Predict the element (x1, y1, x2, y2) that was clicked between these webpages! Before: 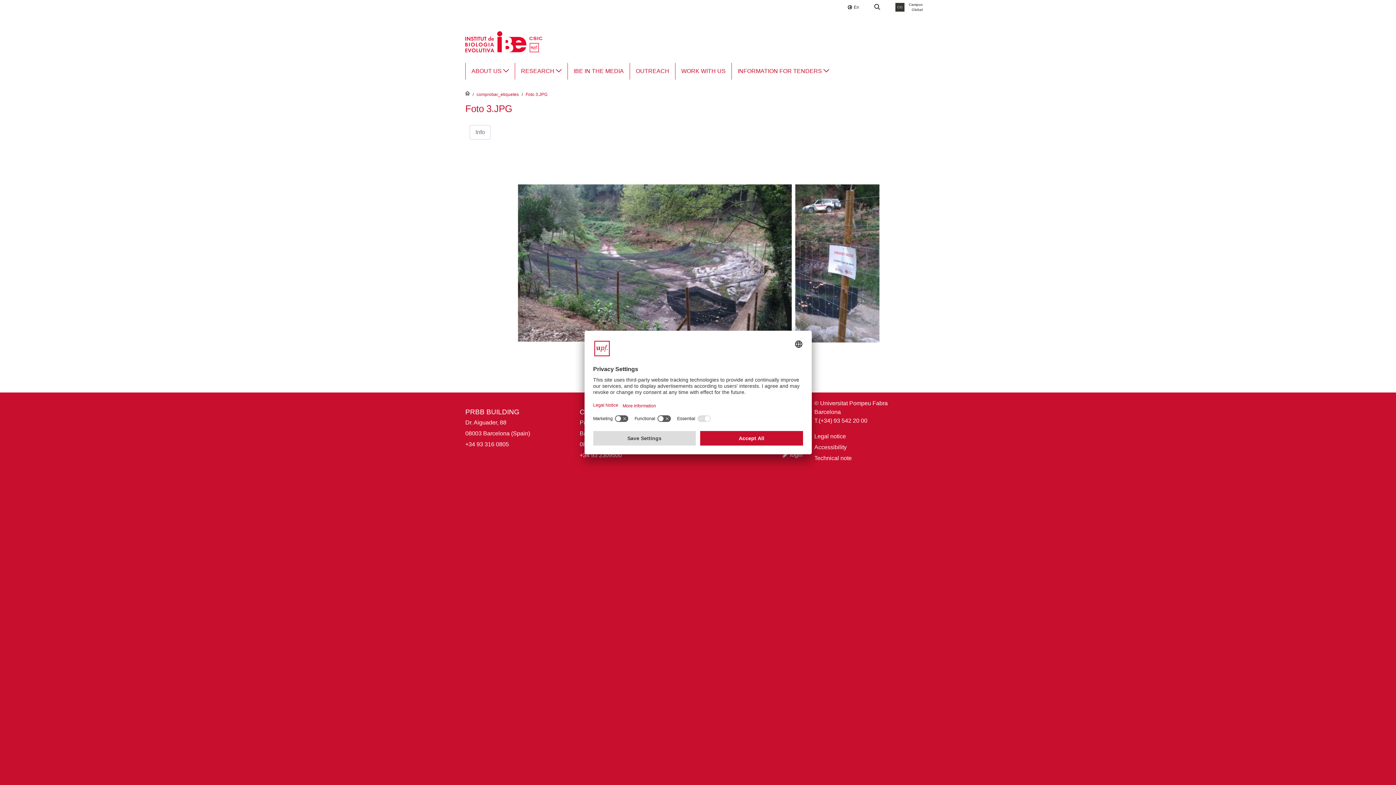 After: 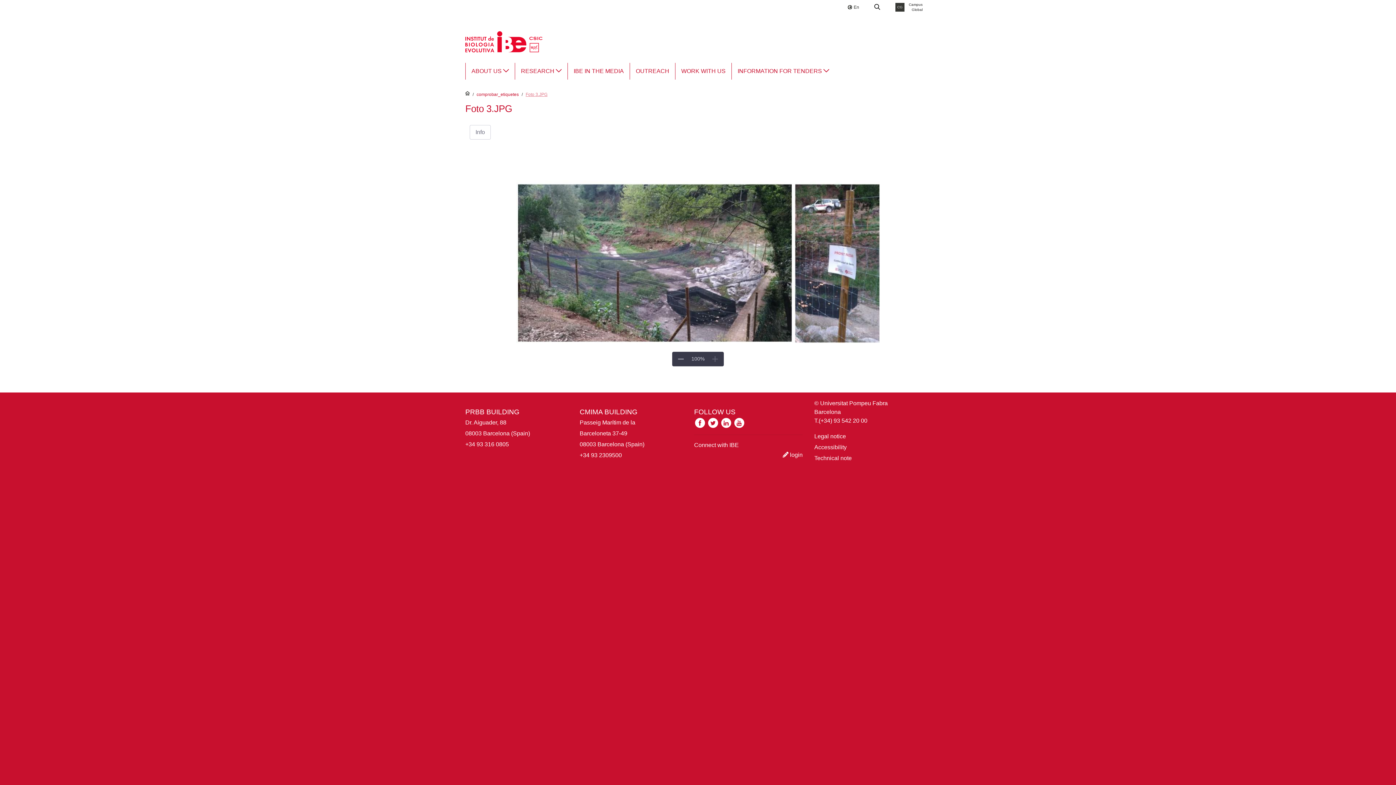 Action: bbox: (525, 91, 547, 97) label: Foto 3.JPG